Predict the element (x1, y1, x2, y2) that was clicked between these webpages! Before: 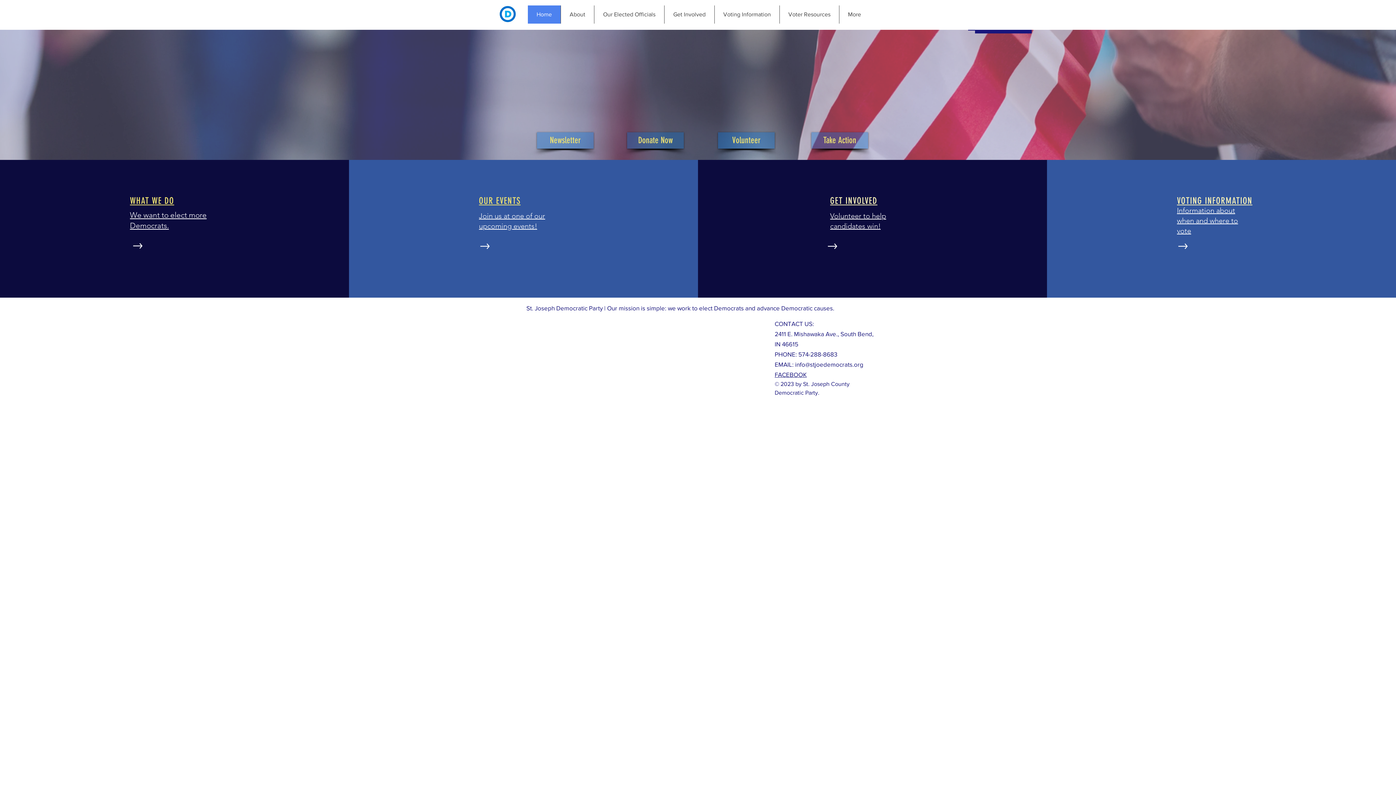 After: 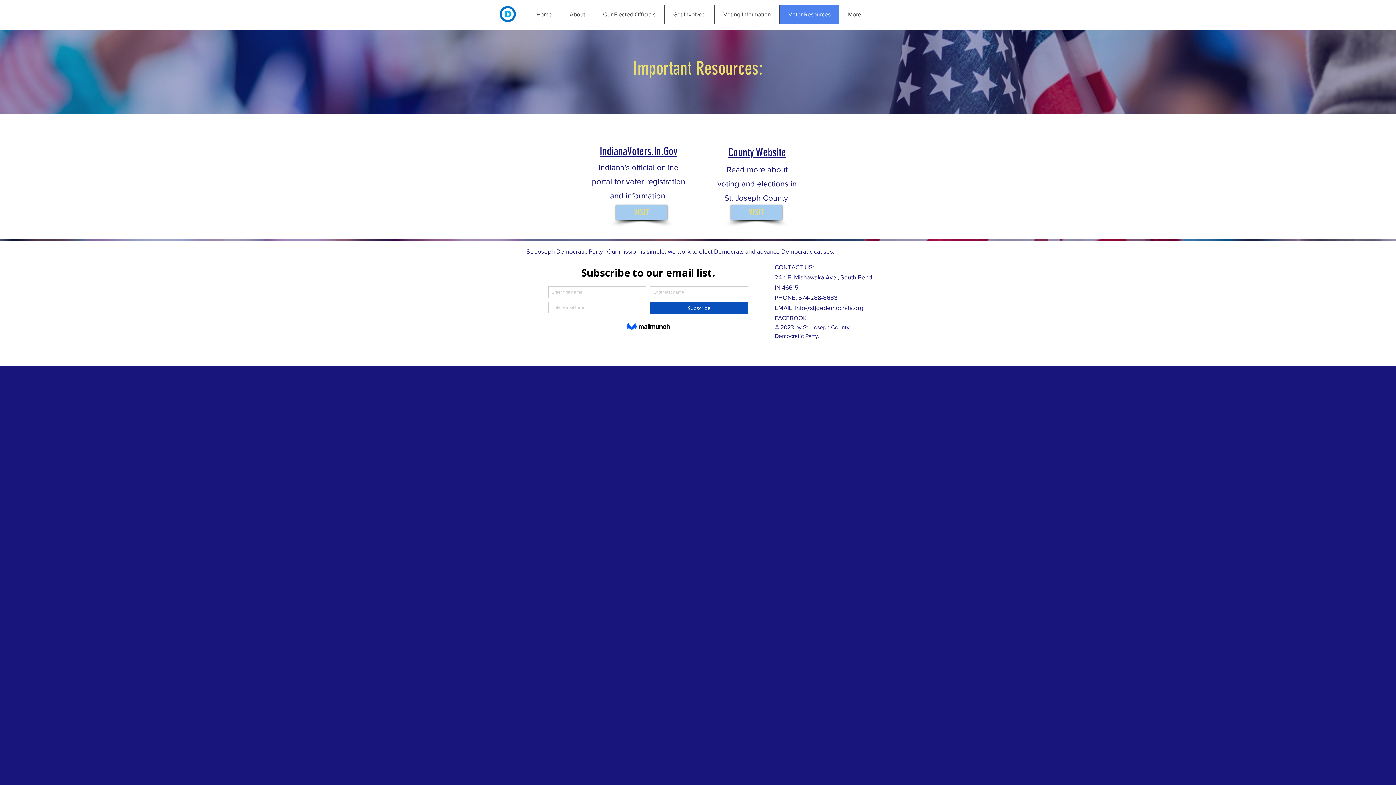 Action: label: Voter Resources bbox: (779, 5, 839, 23)